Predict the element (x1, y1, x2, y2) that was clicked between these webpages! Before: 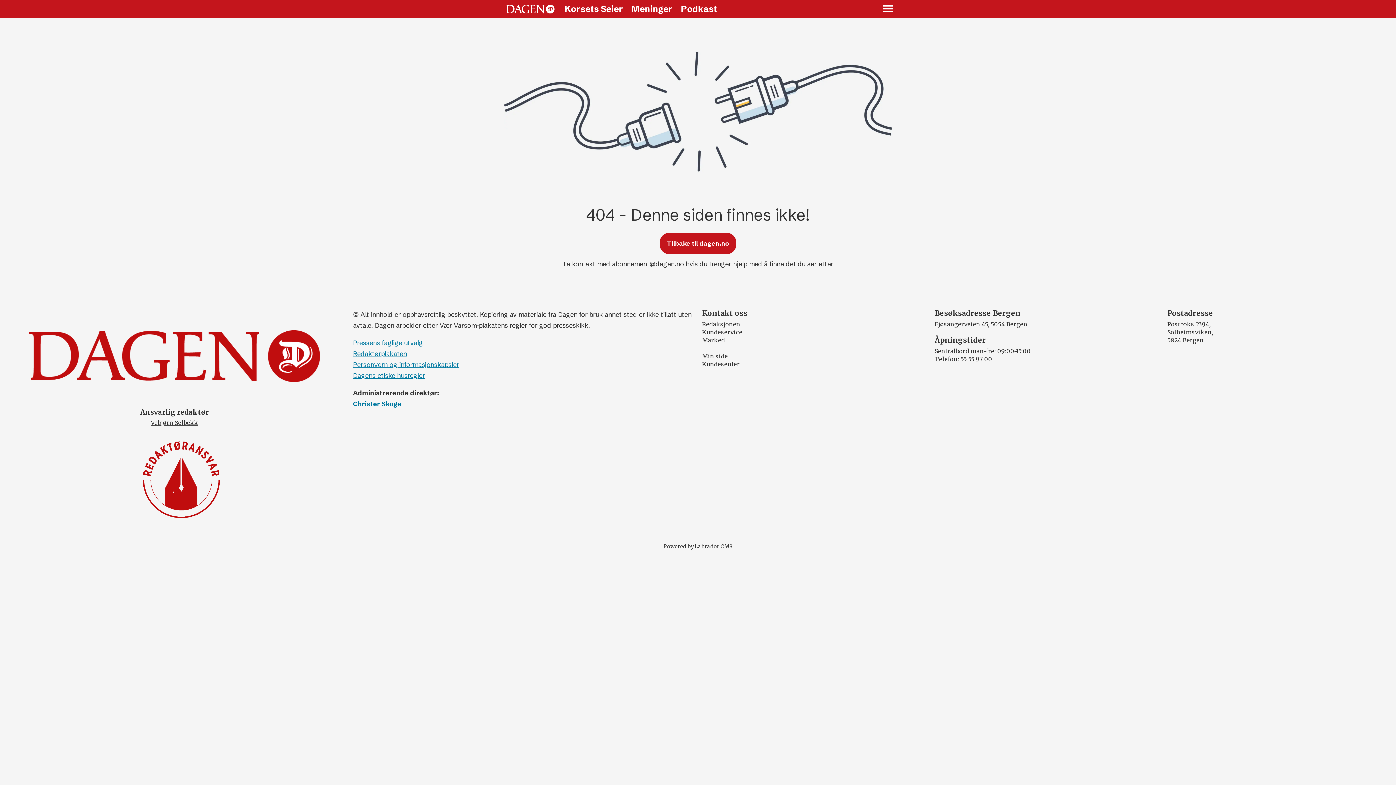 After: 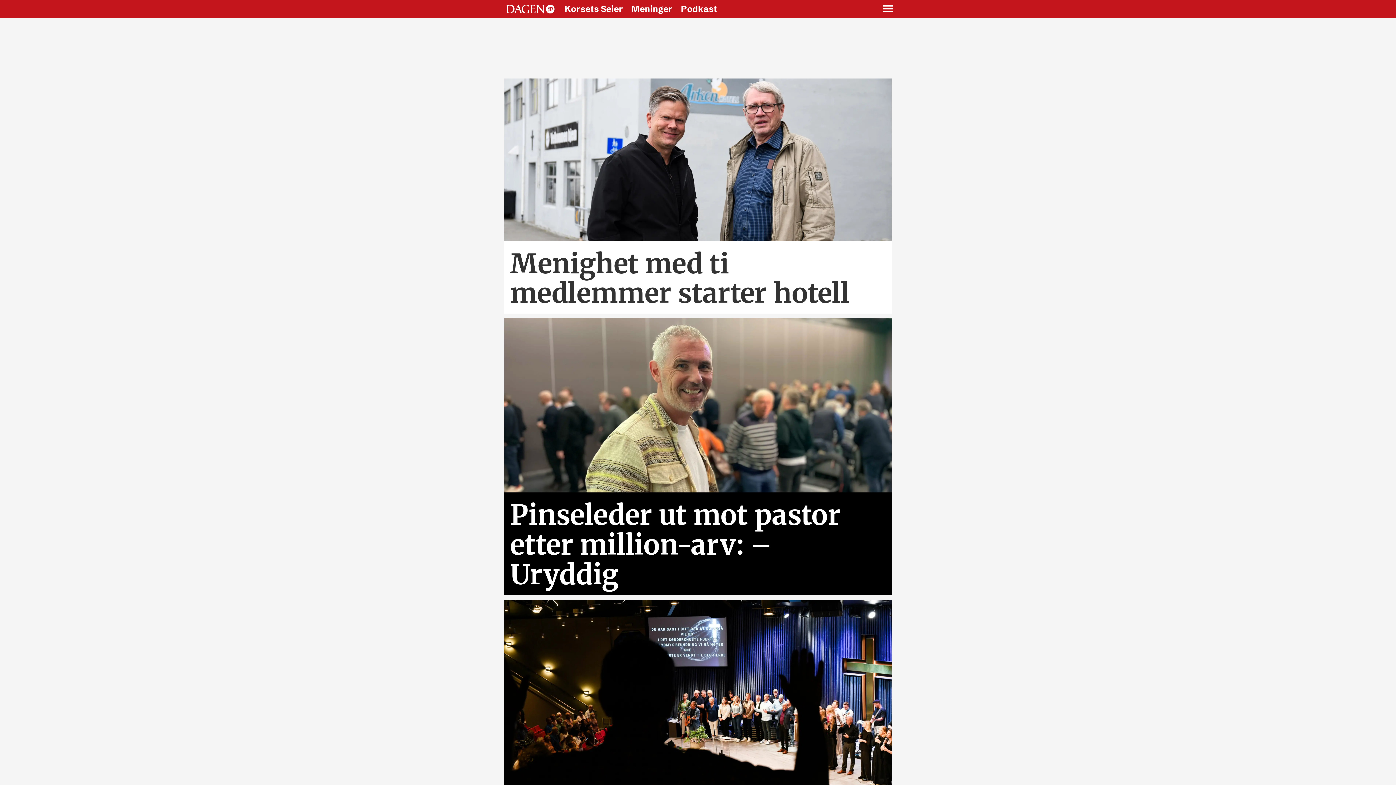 Action: label: Gå til forside bbox: (506, 2, 554, 15)